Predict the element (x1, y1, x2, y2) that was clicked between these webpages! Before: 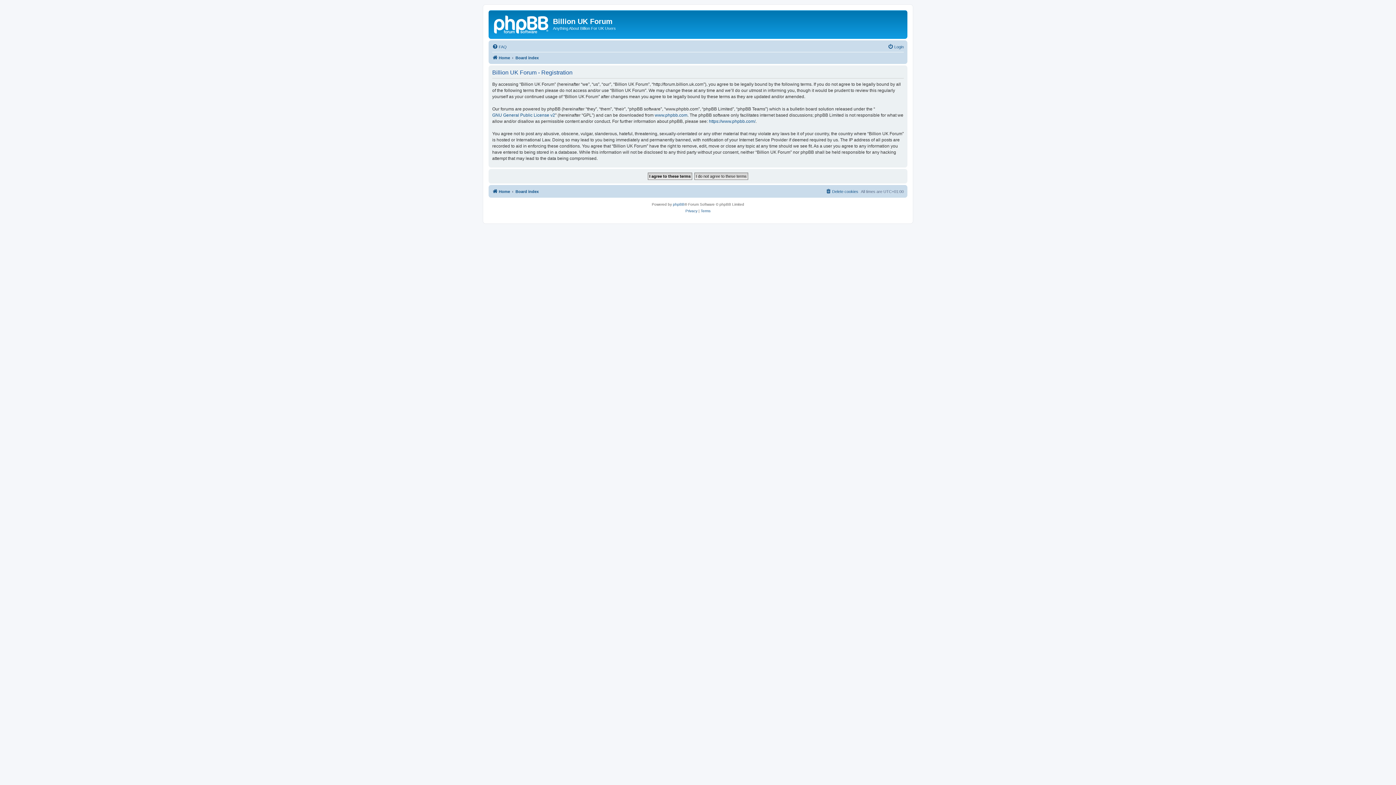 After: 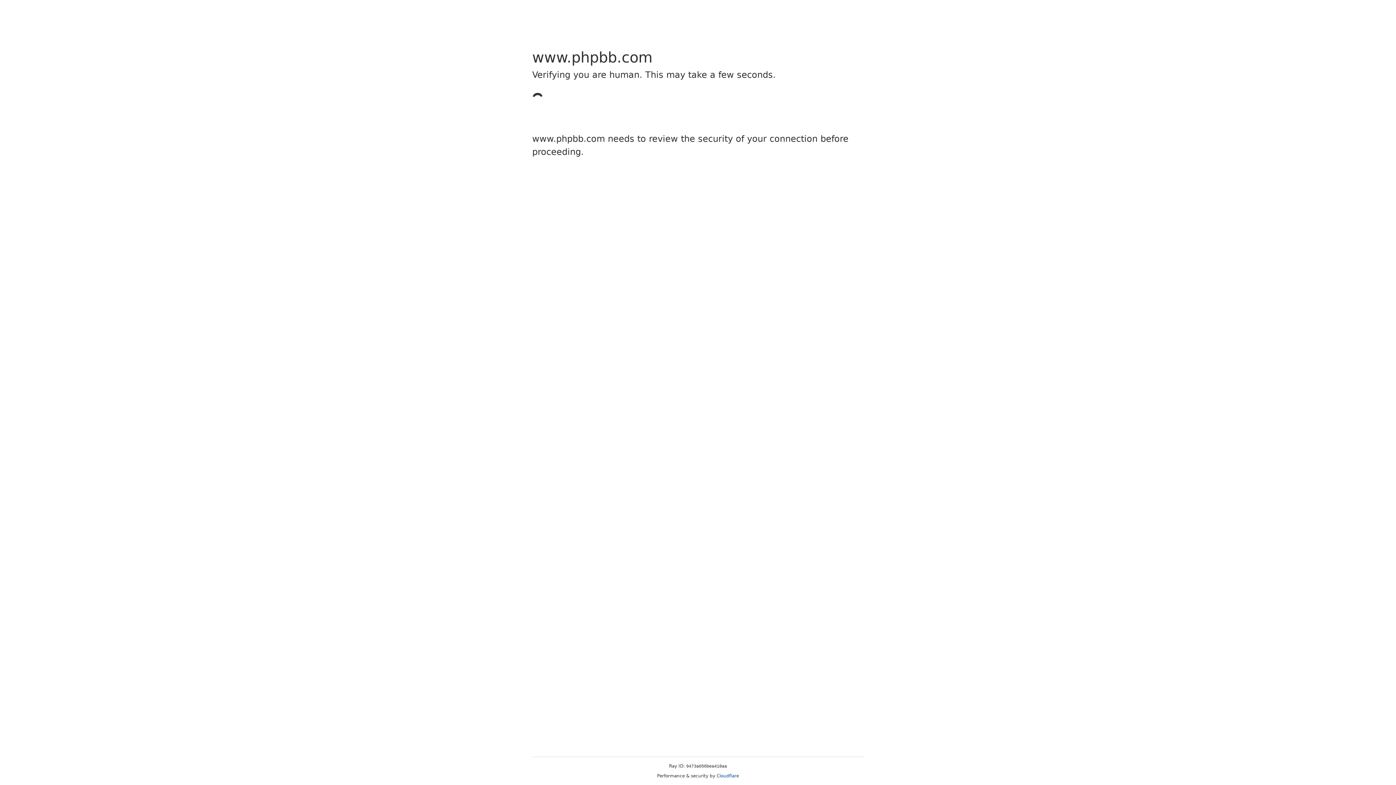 Action: label: www.phpbb.com bbox: (654, 112, 687, 118)